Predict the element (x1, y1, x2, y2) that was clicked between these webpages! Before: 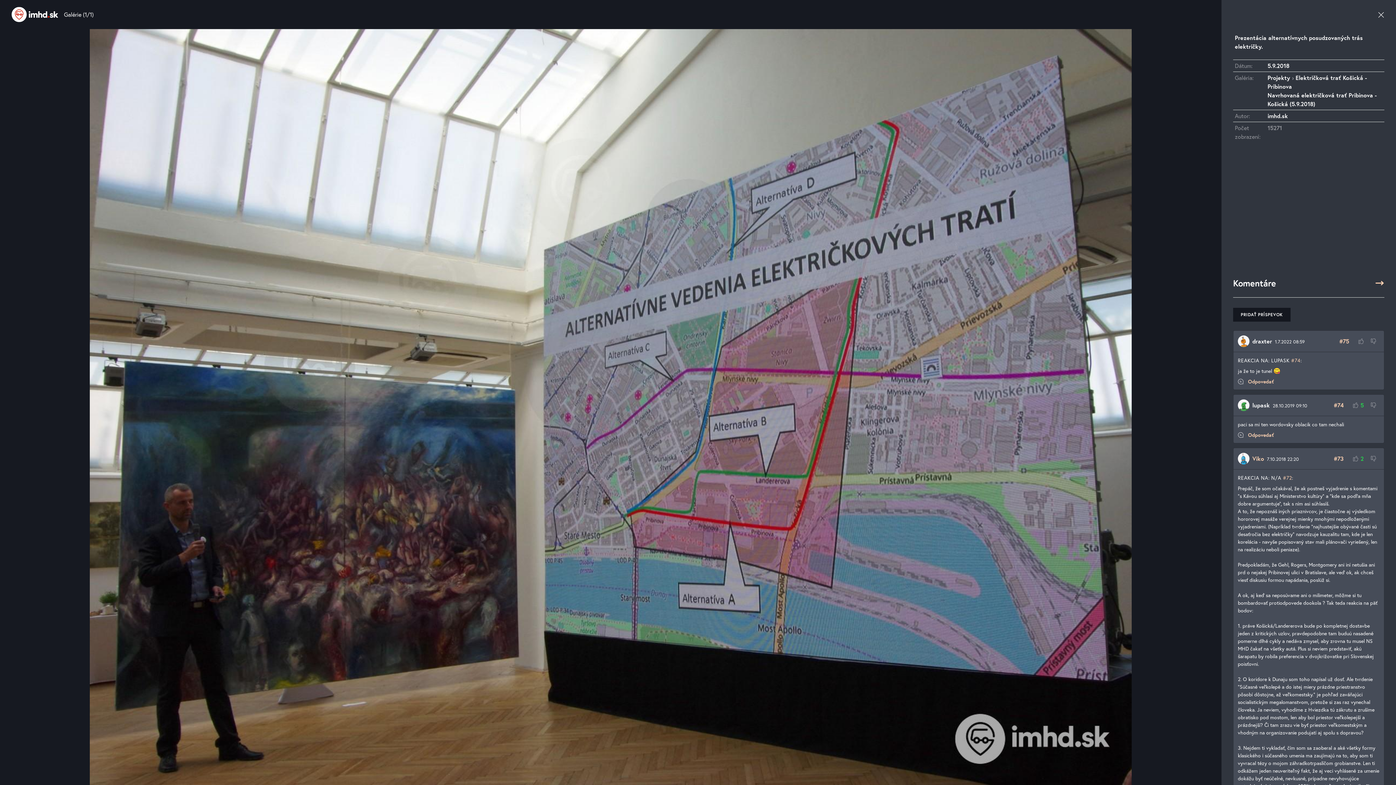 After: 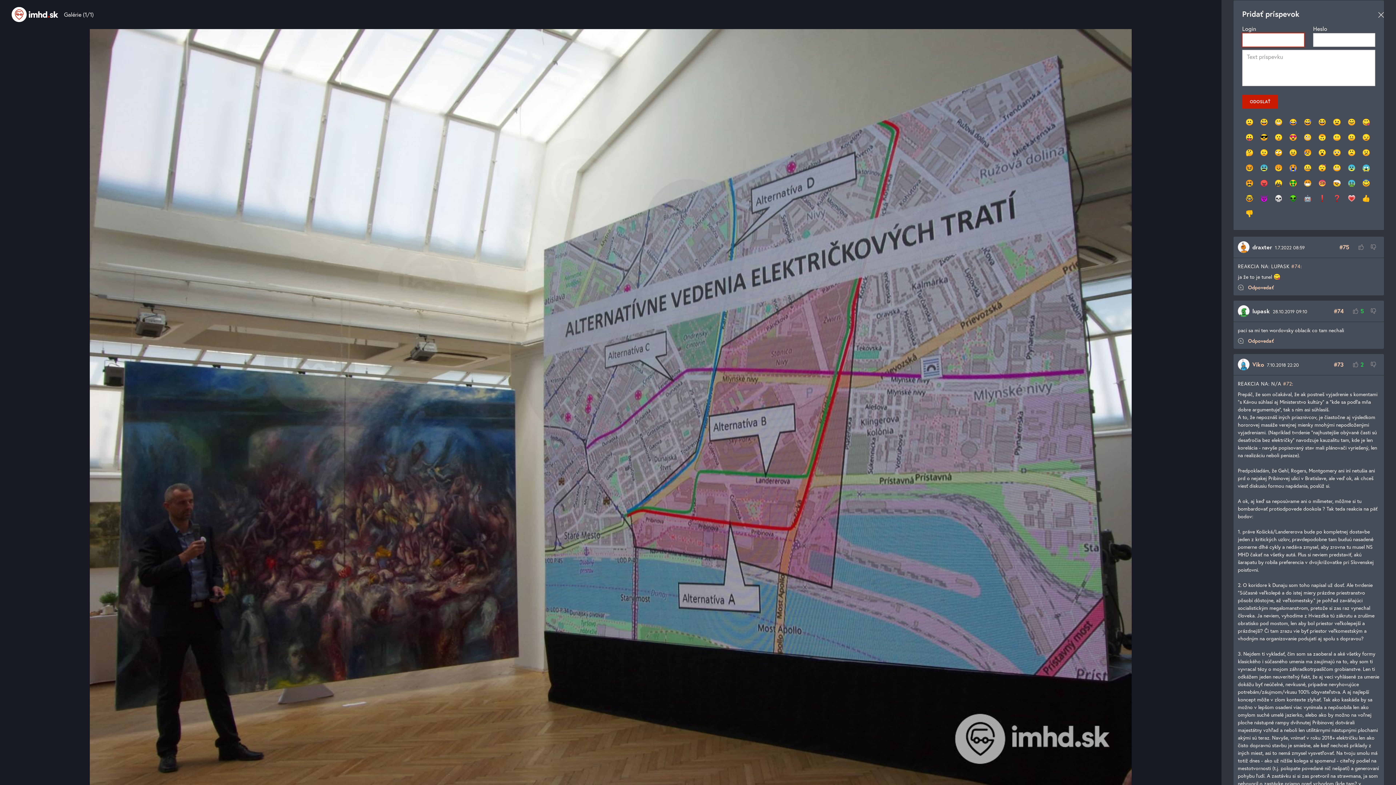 Action: label: PRIDAŤ PRÍSPEVOK bbox: (1233, 308, 1290, 321)